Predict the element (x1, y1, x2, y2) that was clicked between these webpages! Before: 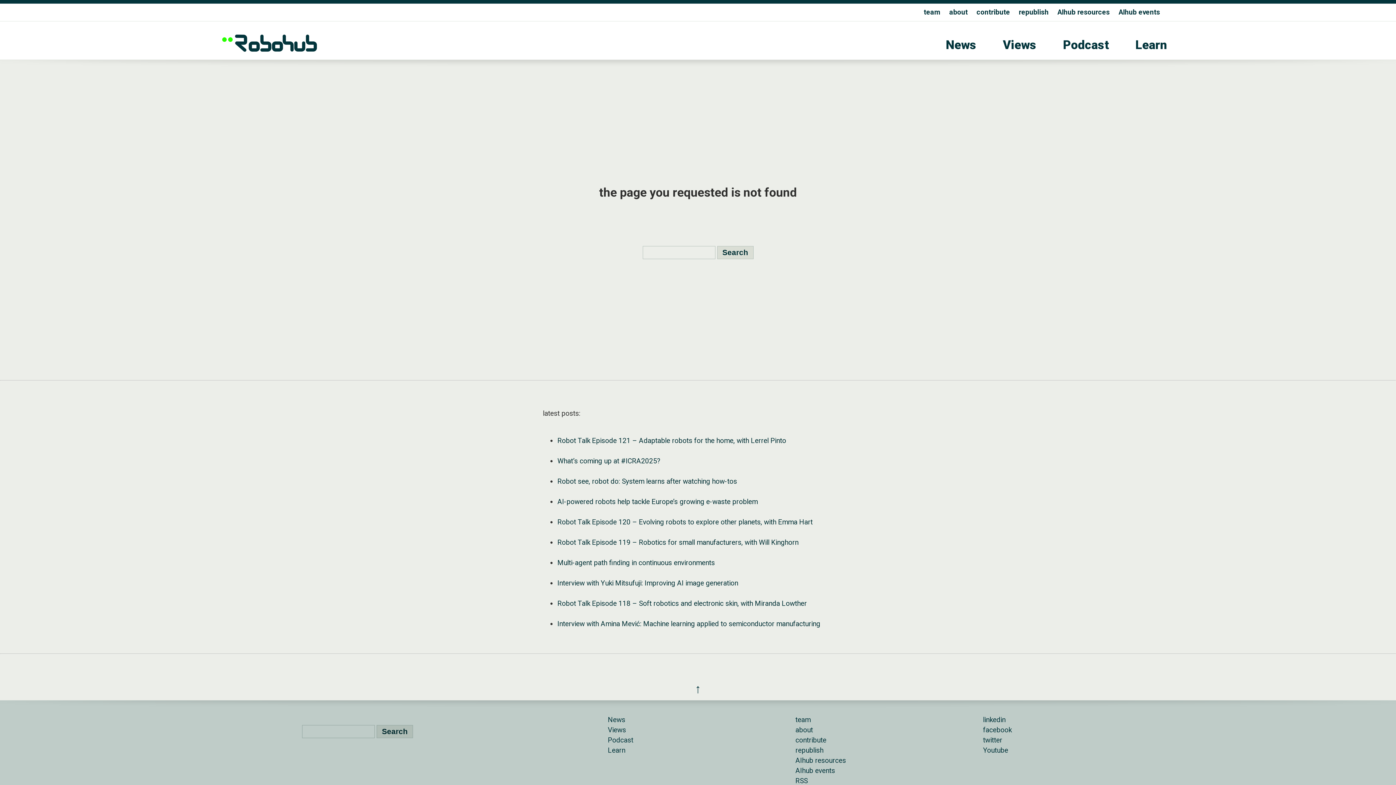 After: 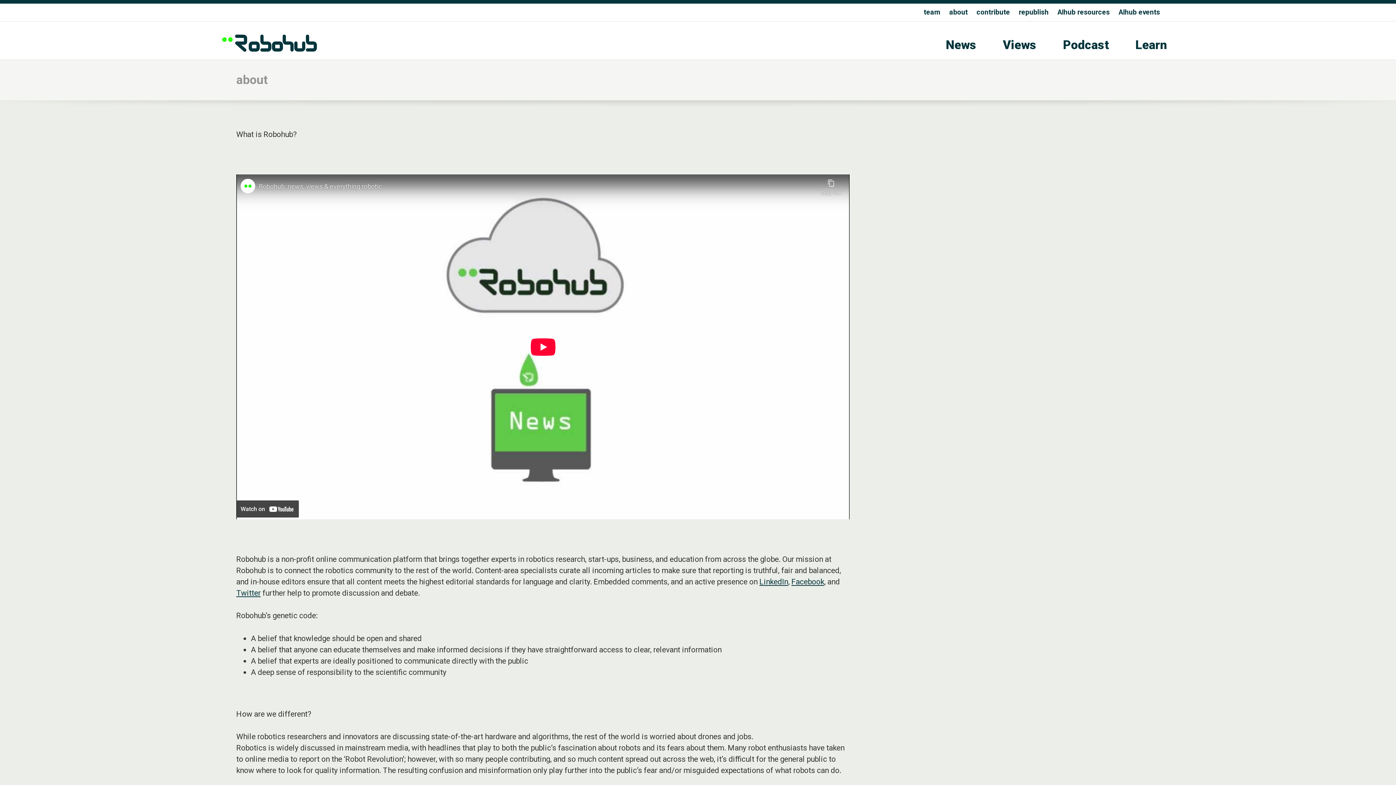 Action: bbox: (795, 726, 813, 734) label: about